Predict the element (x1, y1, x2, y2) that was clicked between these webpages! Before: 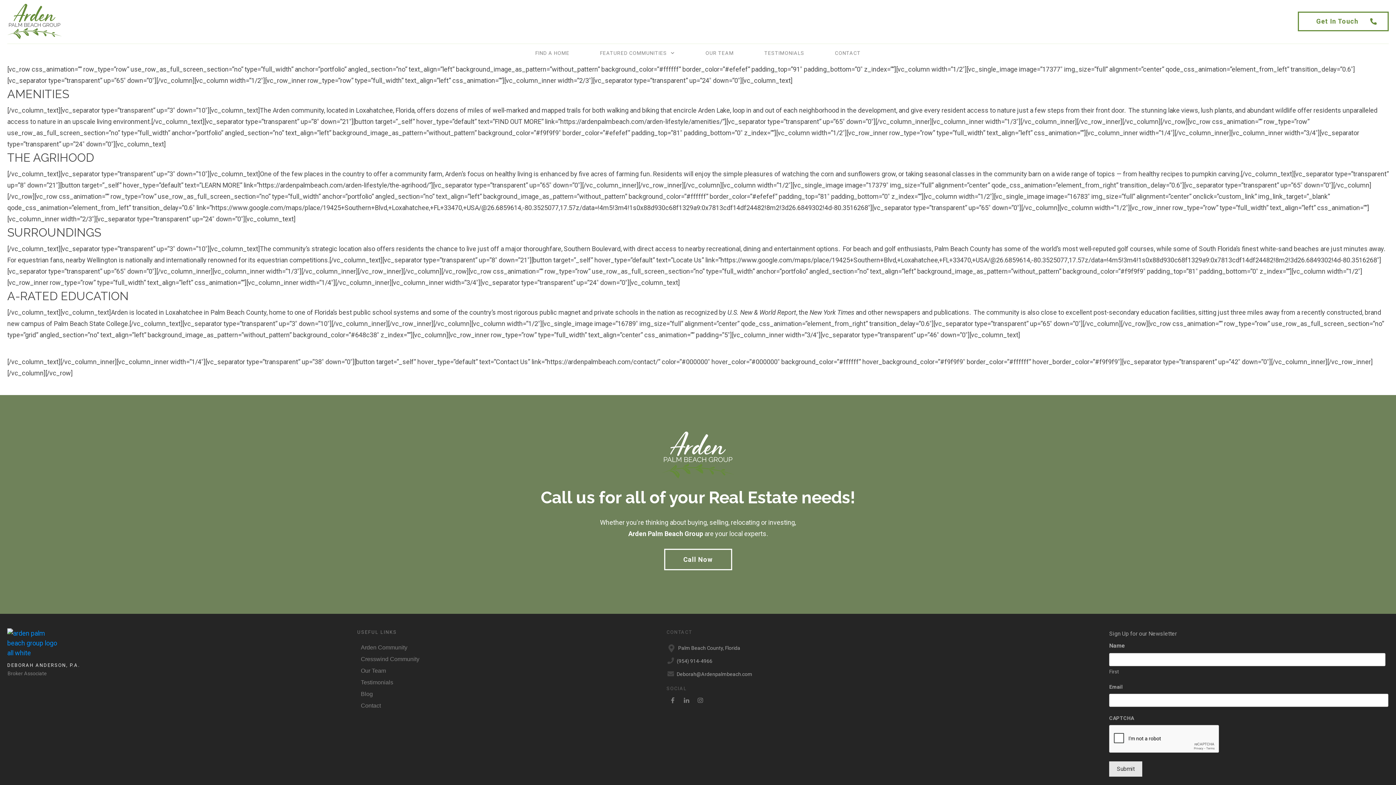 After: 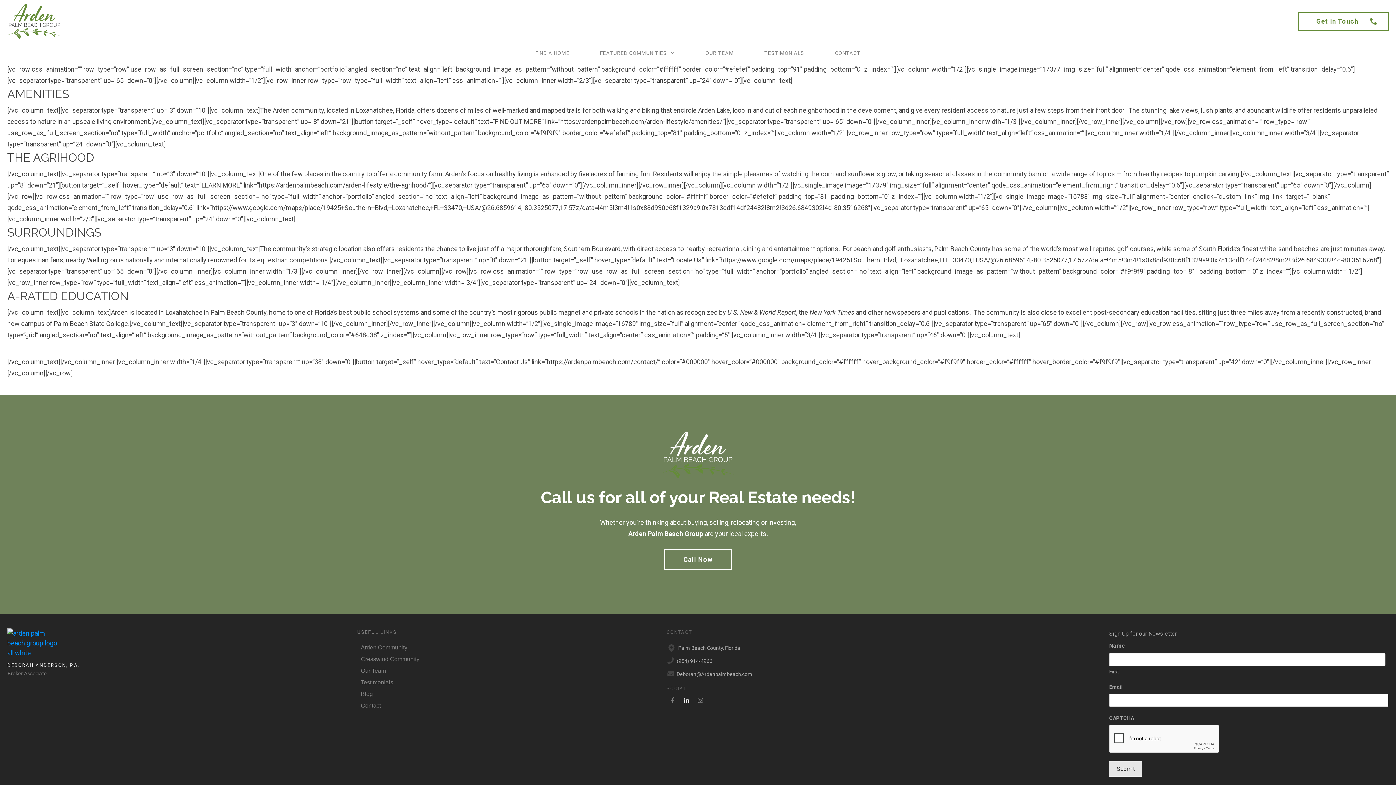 Action: bbox: (681, 695, 692, 706)